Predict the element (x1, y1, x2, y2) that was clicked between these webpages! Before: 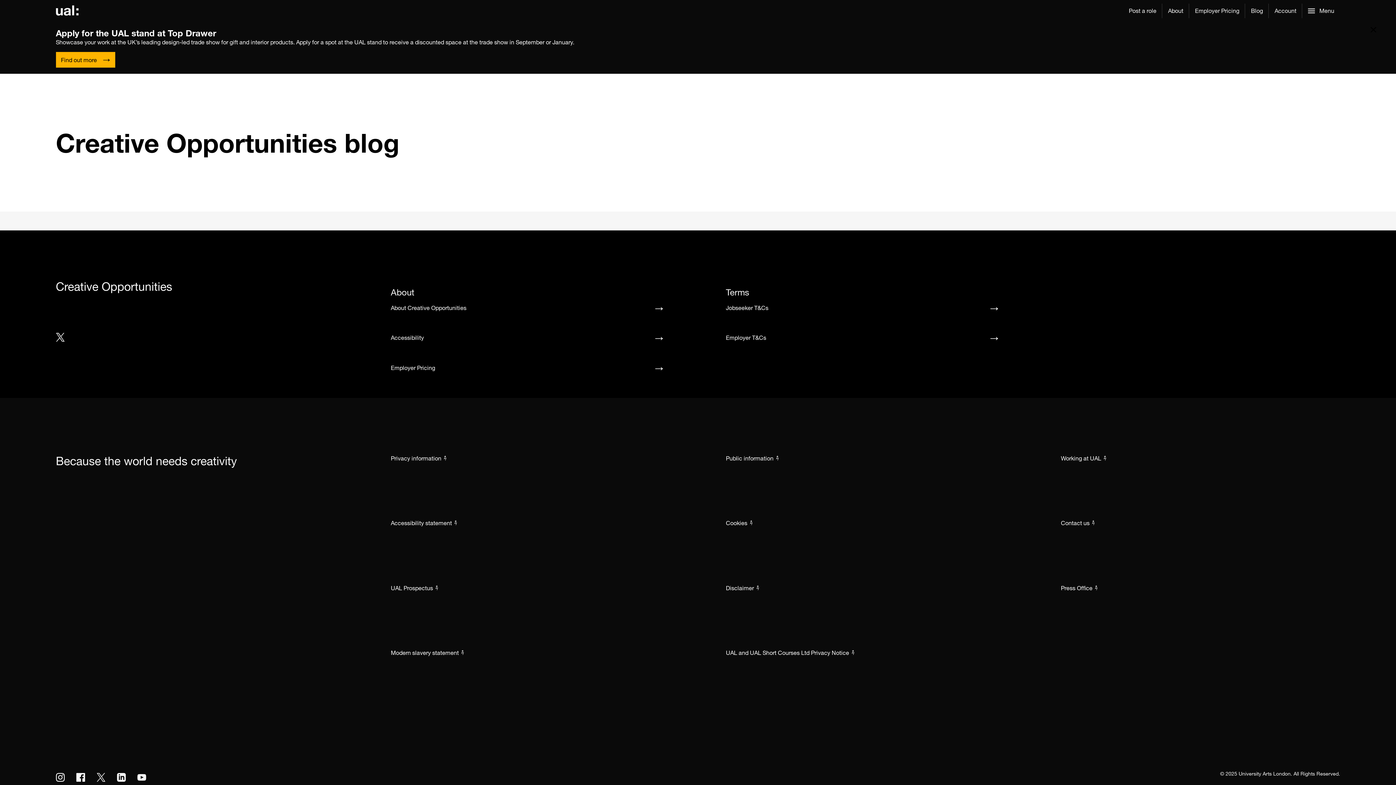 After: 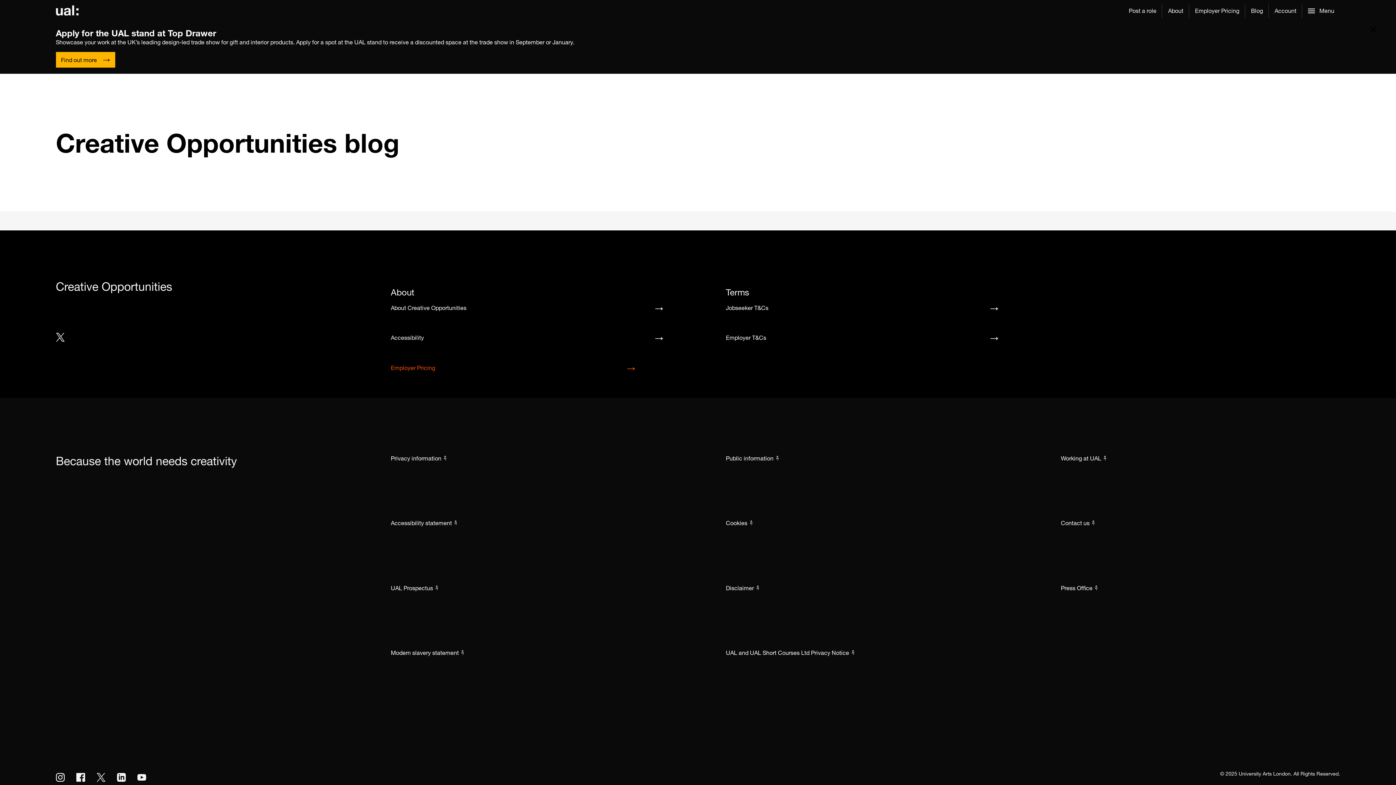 Action: bbox: (390, 363, 670, 372) label: Employer Pricing